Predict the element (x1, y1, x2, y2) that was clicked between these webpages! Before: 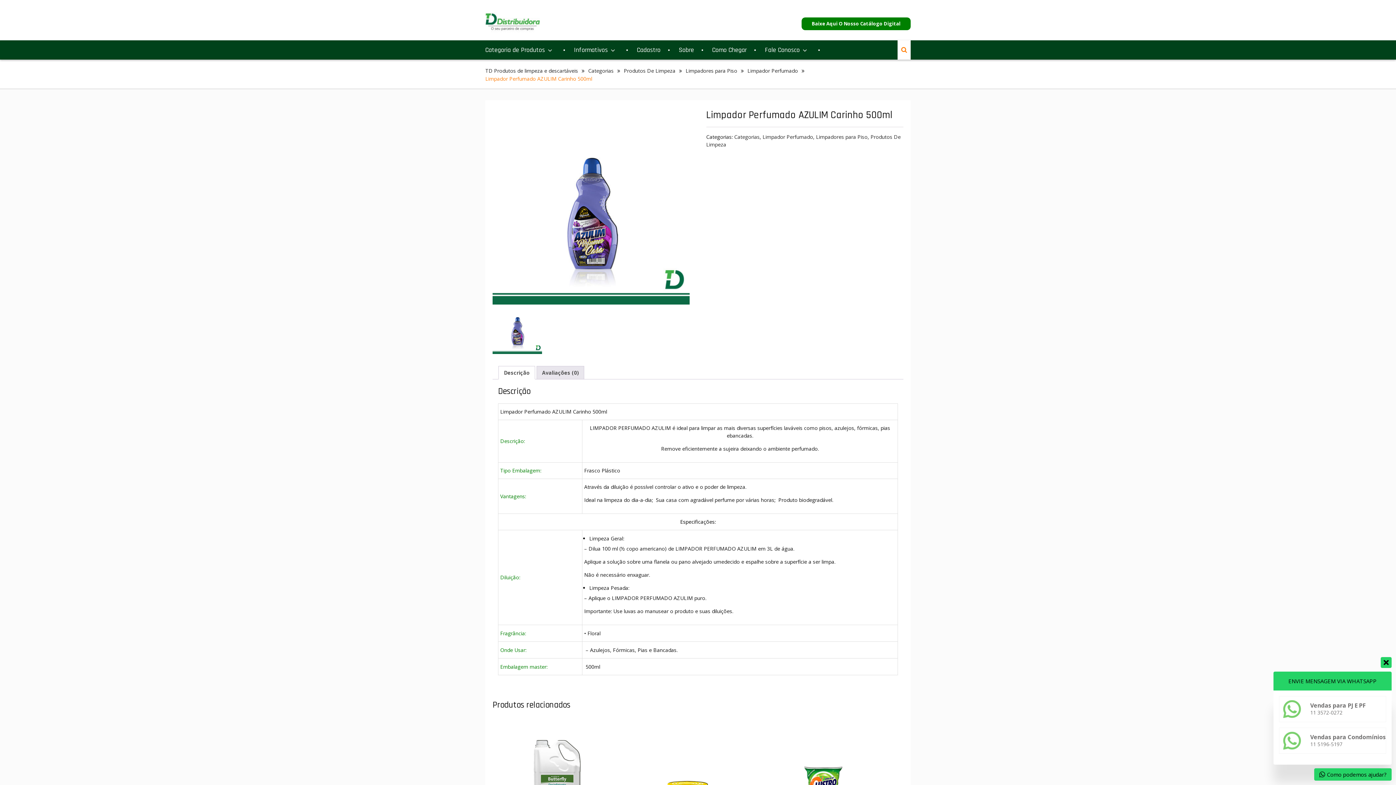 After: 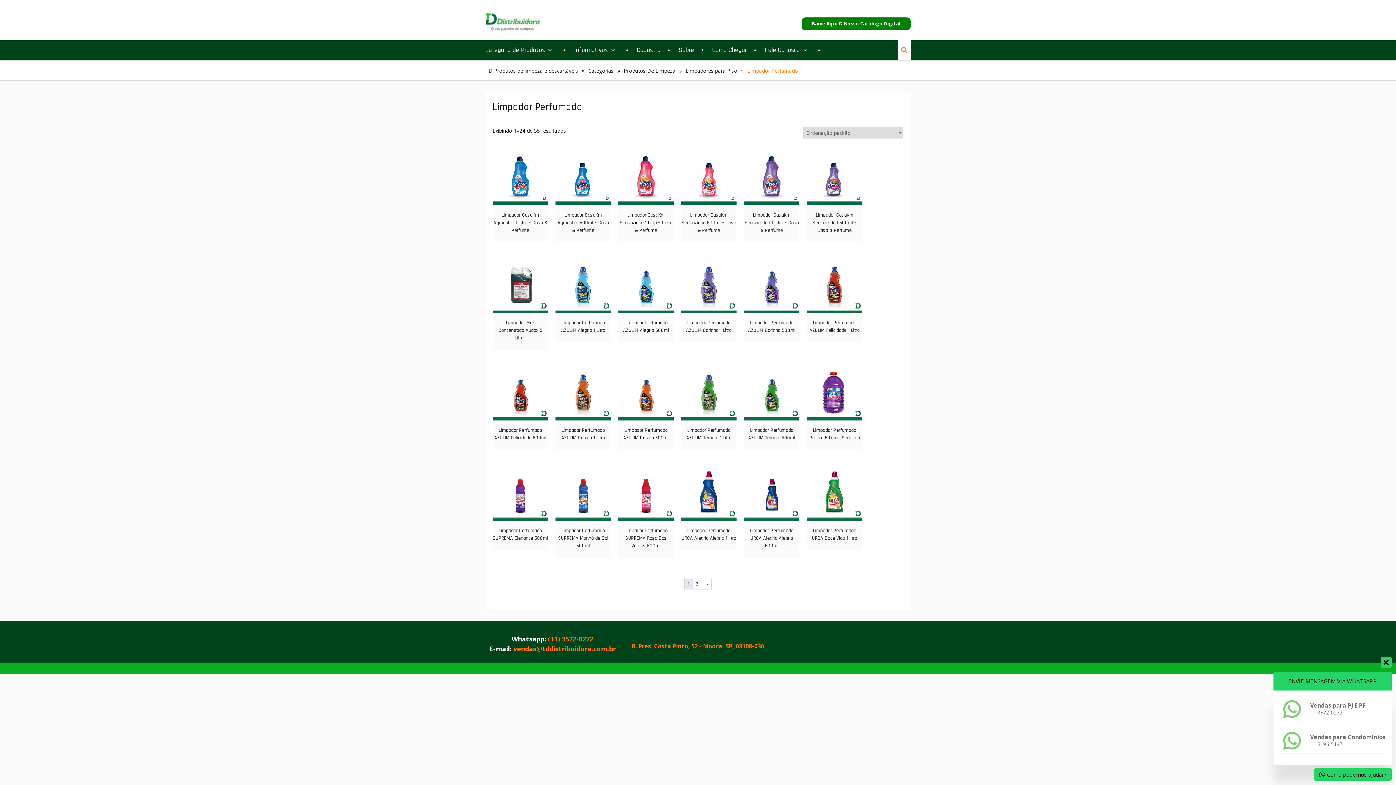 Action: label: Limpador Perfumado bbox: (747, 67, 798, 74)